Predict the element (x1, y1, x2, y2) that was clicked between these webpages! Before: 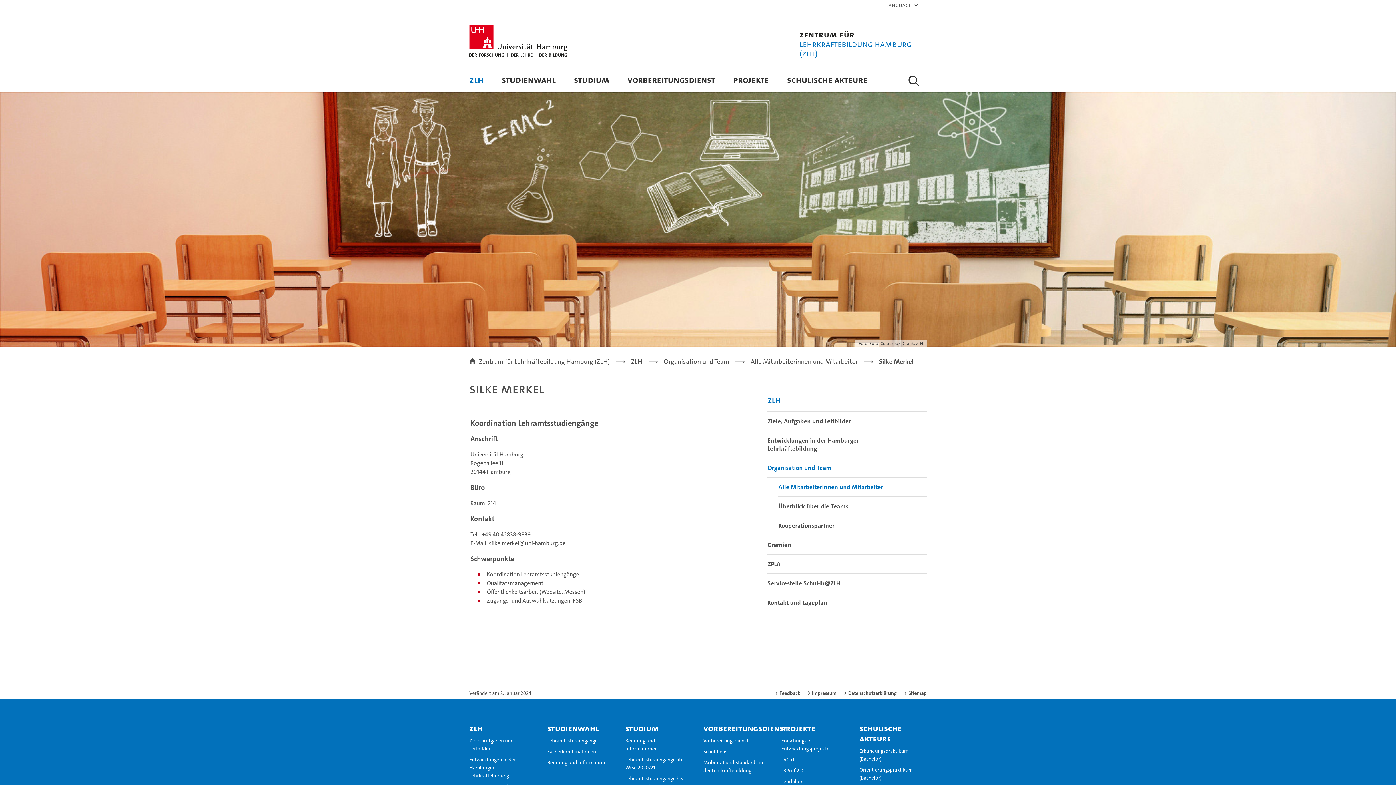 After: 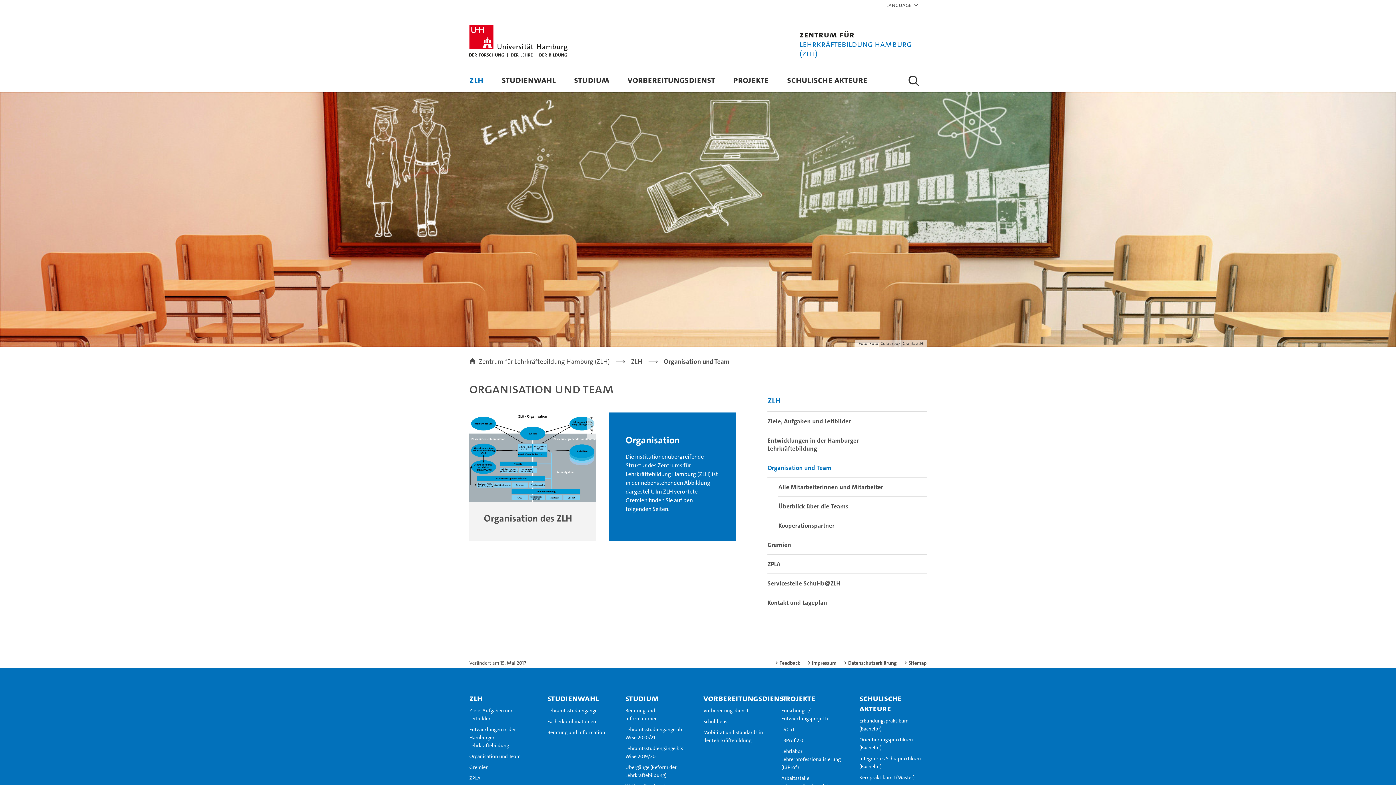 Action: label: Organisation und Team bbox: (664, 358, 729, 365)